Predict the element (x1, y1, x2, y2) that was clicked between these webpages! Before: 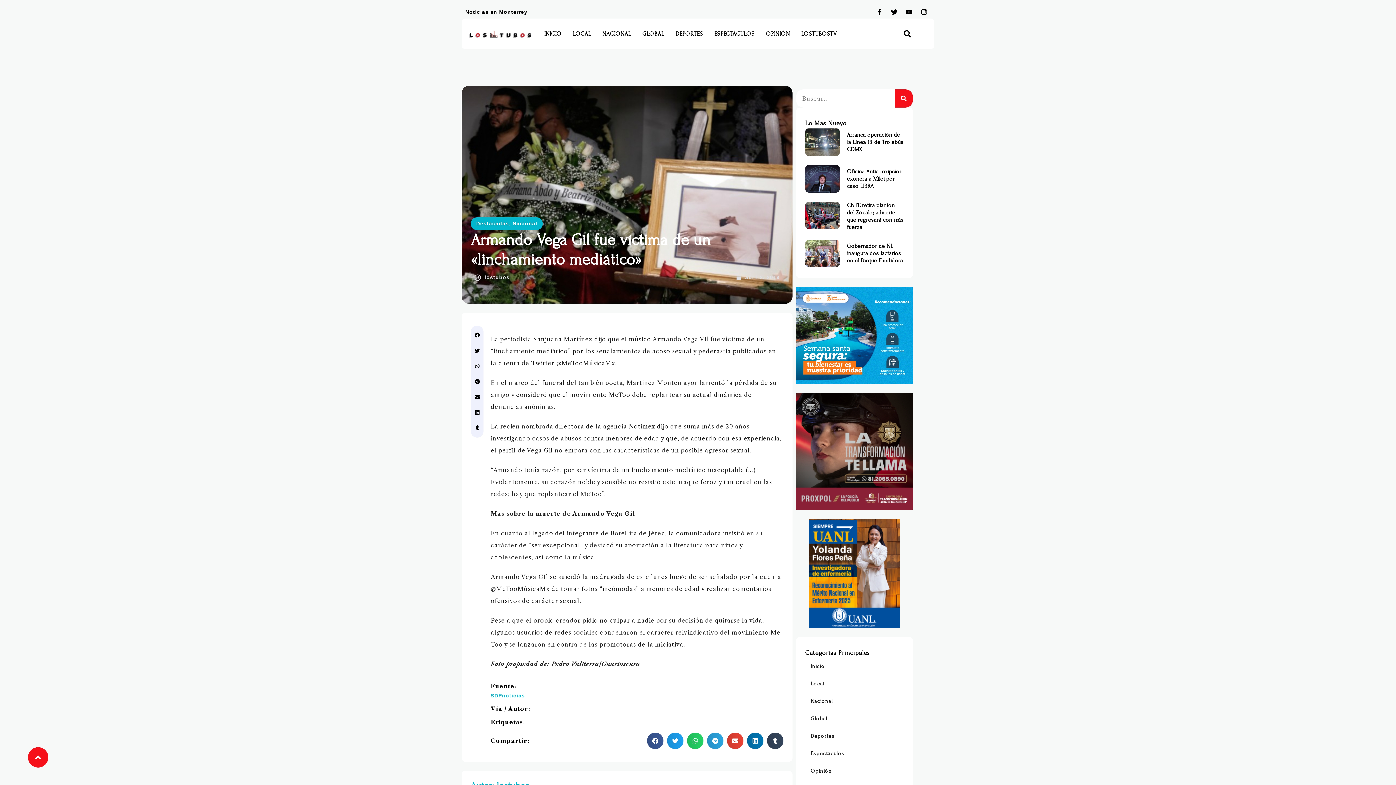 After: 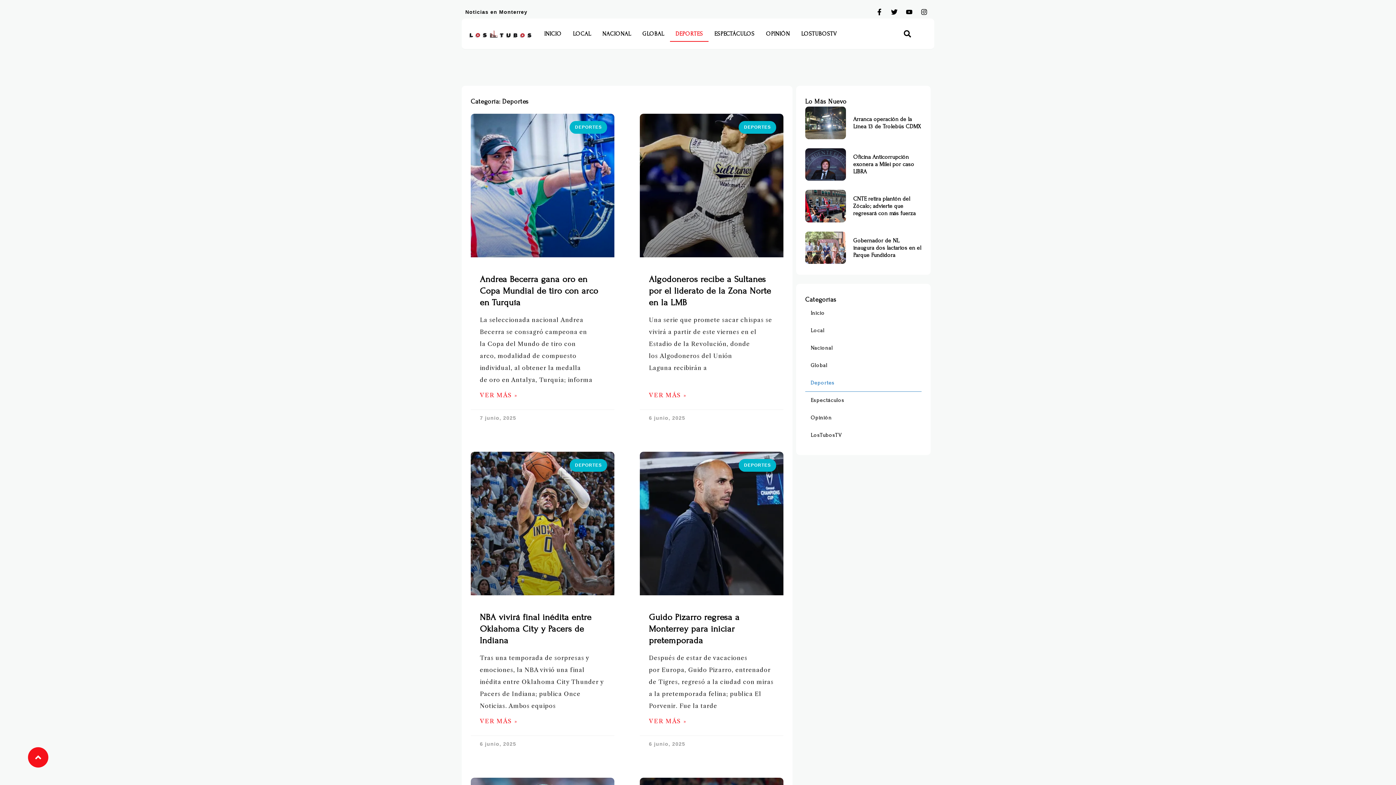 Action: bbox: (805, 727, 903, 745) label: Deportes